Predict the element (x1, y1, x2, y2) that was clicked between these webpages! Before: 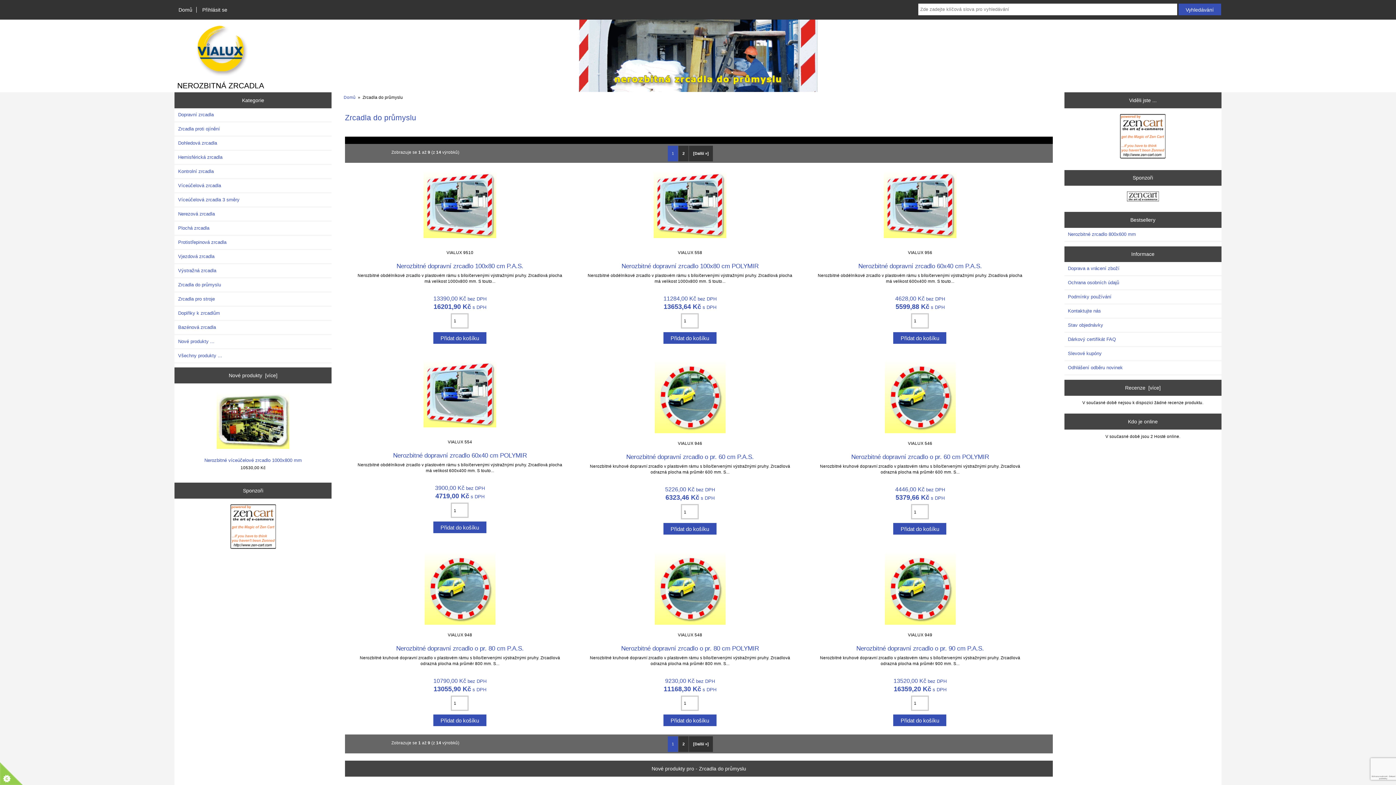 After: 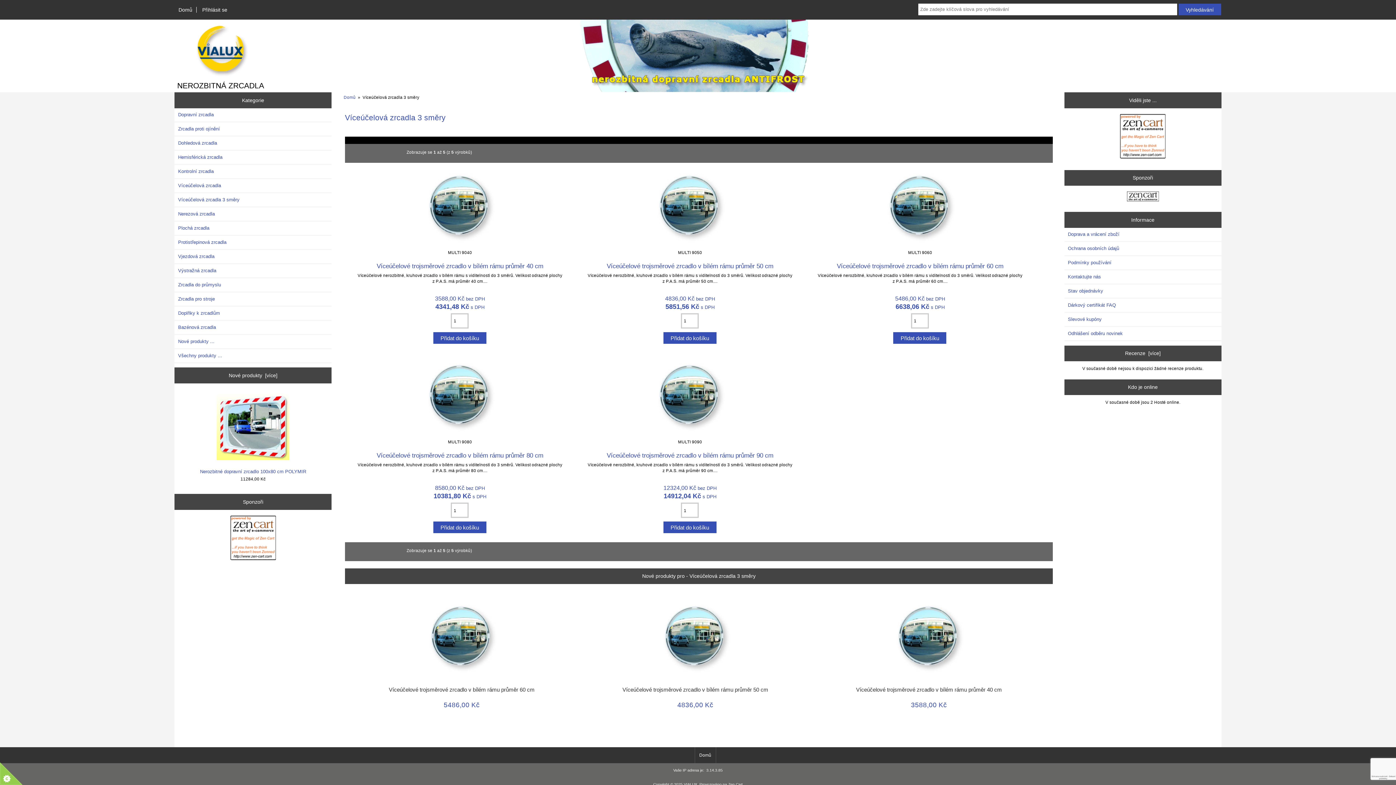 Action: bbox: (174, 193, 331, 206) label: Víceúčelová zrcadla 3 směry